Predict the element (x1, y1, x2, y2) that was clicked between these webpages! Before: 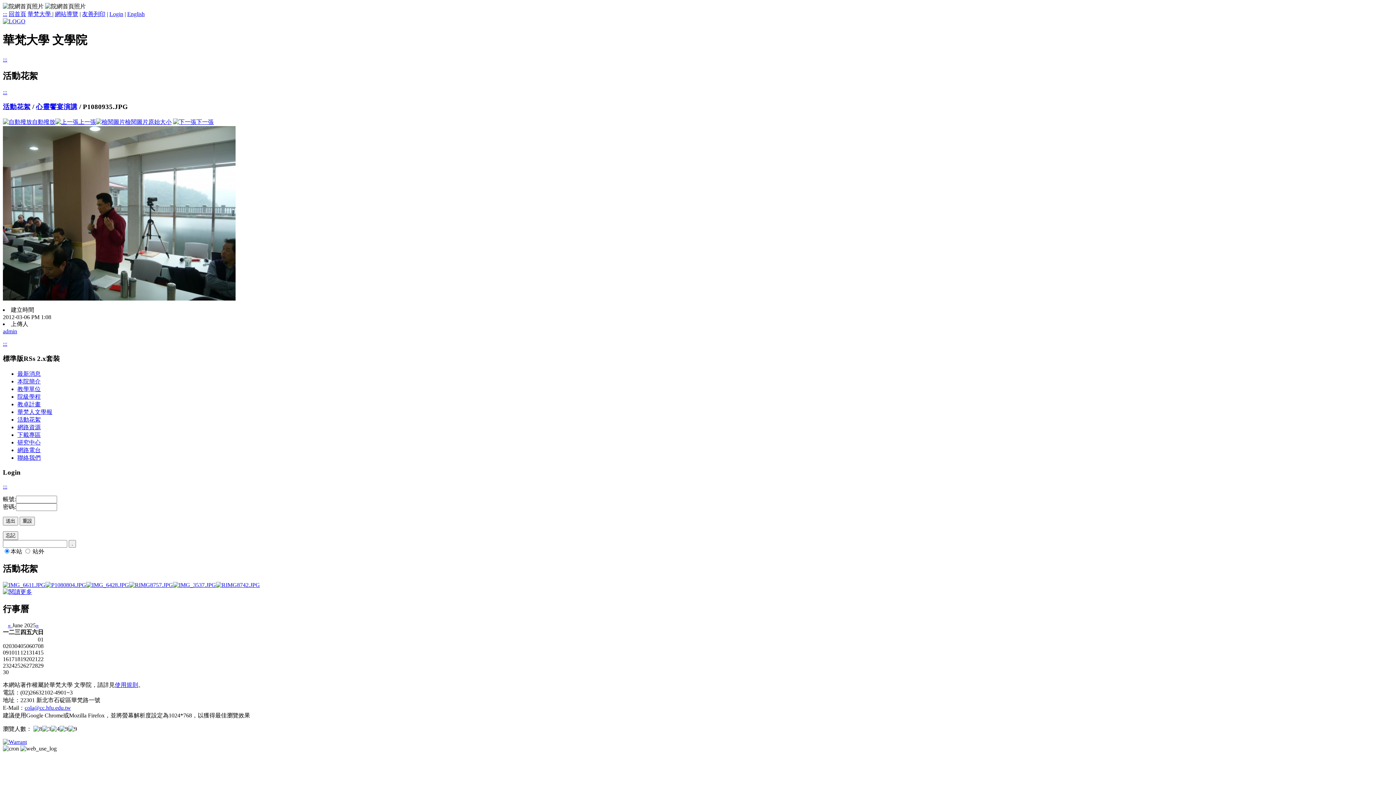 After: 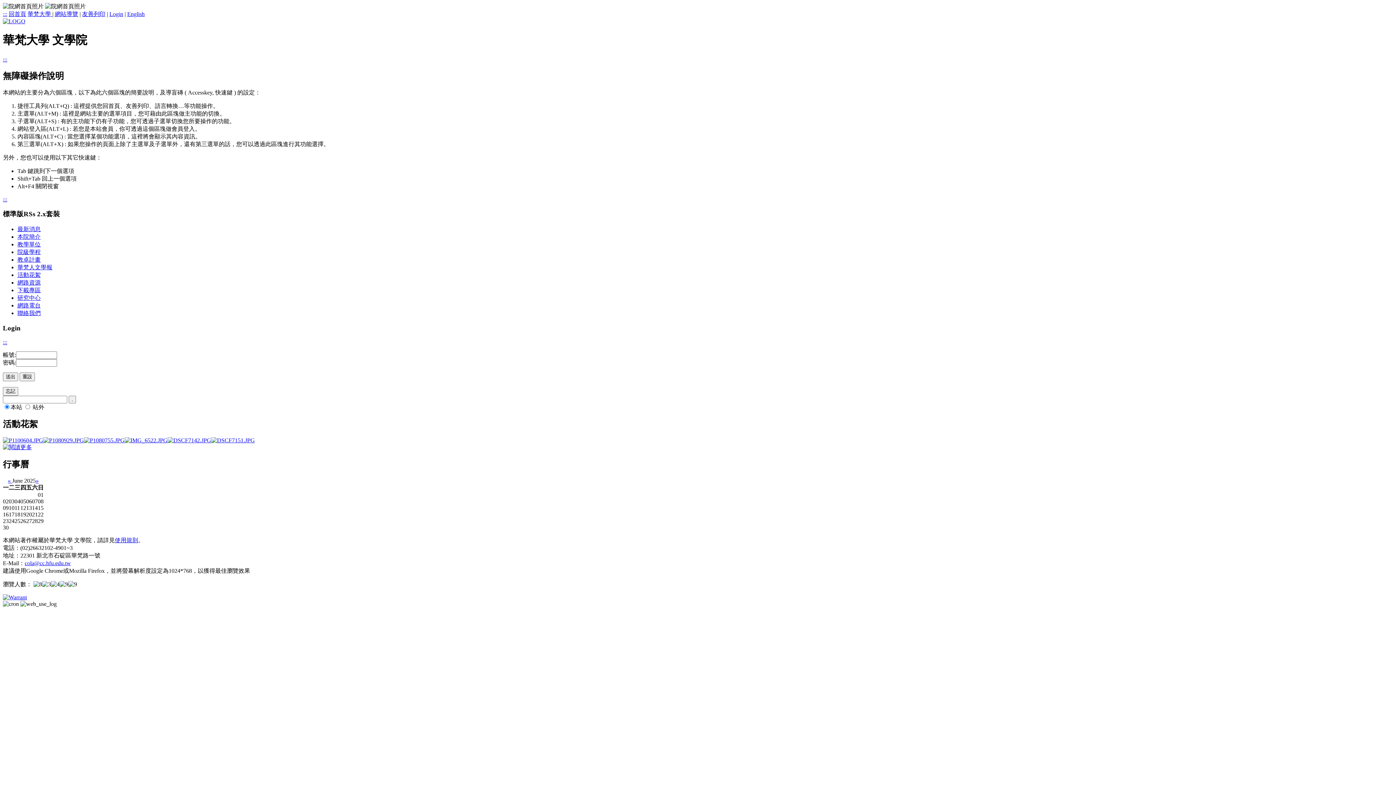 Action: label: ::: bbox: (2, 10, 7, 17)